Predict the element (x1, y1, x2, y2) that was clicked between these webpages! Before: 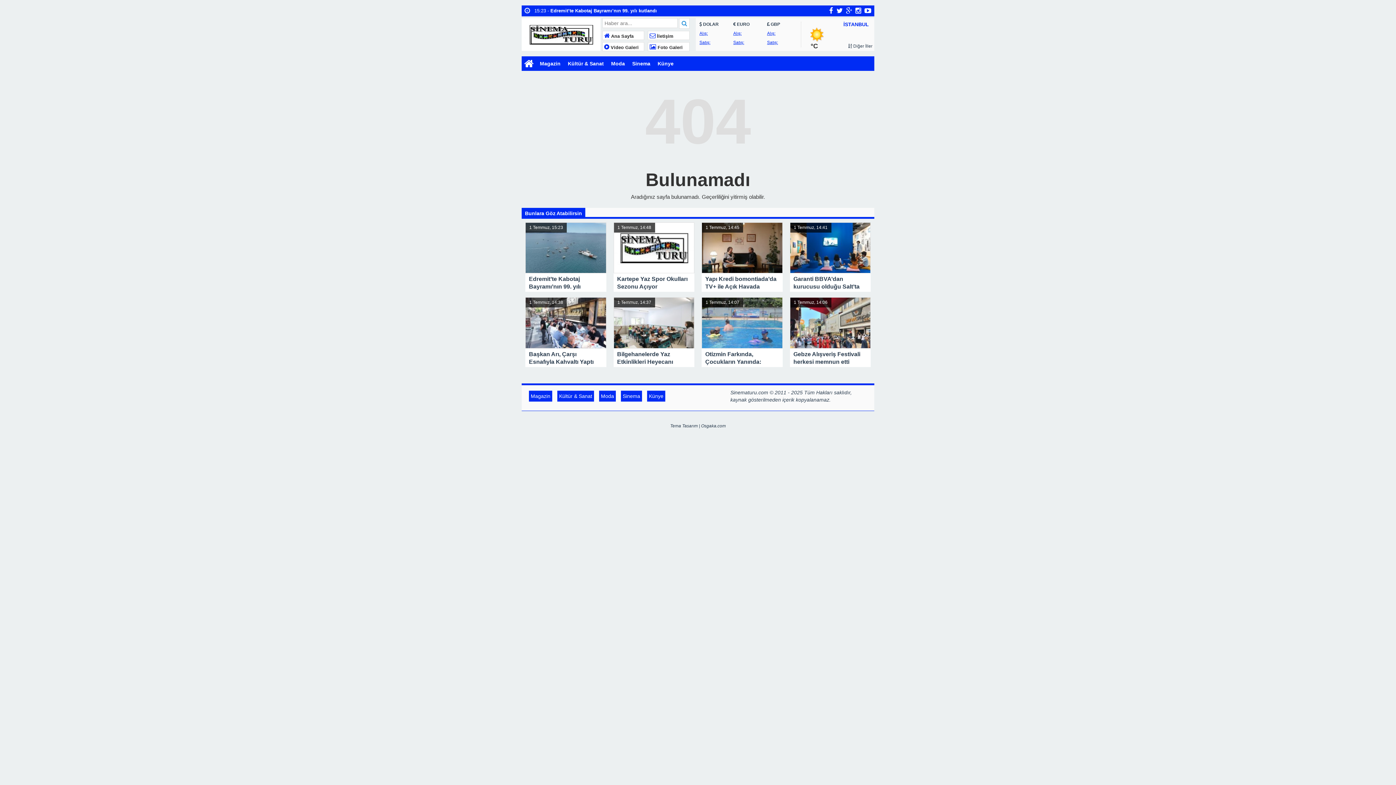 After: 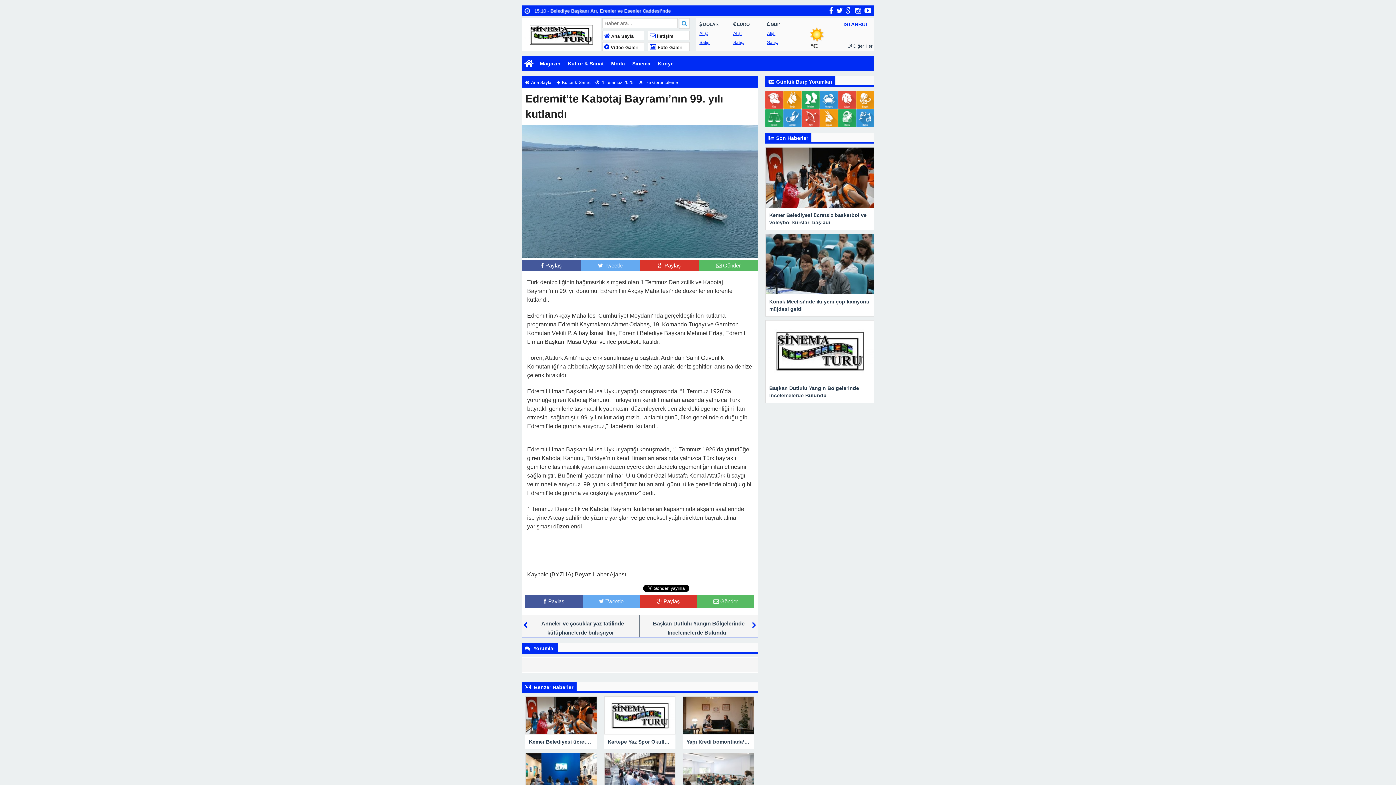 Action: bbox: (525, 222, 606, 292) label: Edremit’te Kabotaj Bayramı’nın 99. yılı kutlandı